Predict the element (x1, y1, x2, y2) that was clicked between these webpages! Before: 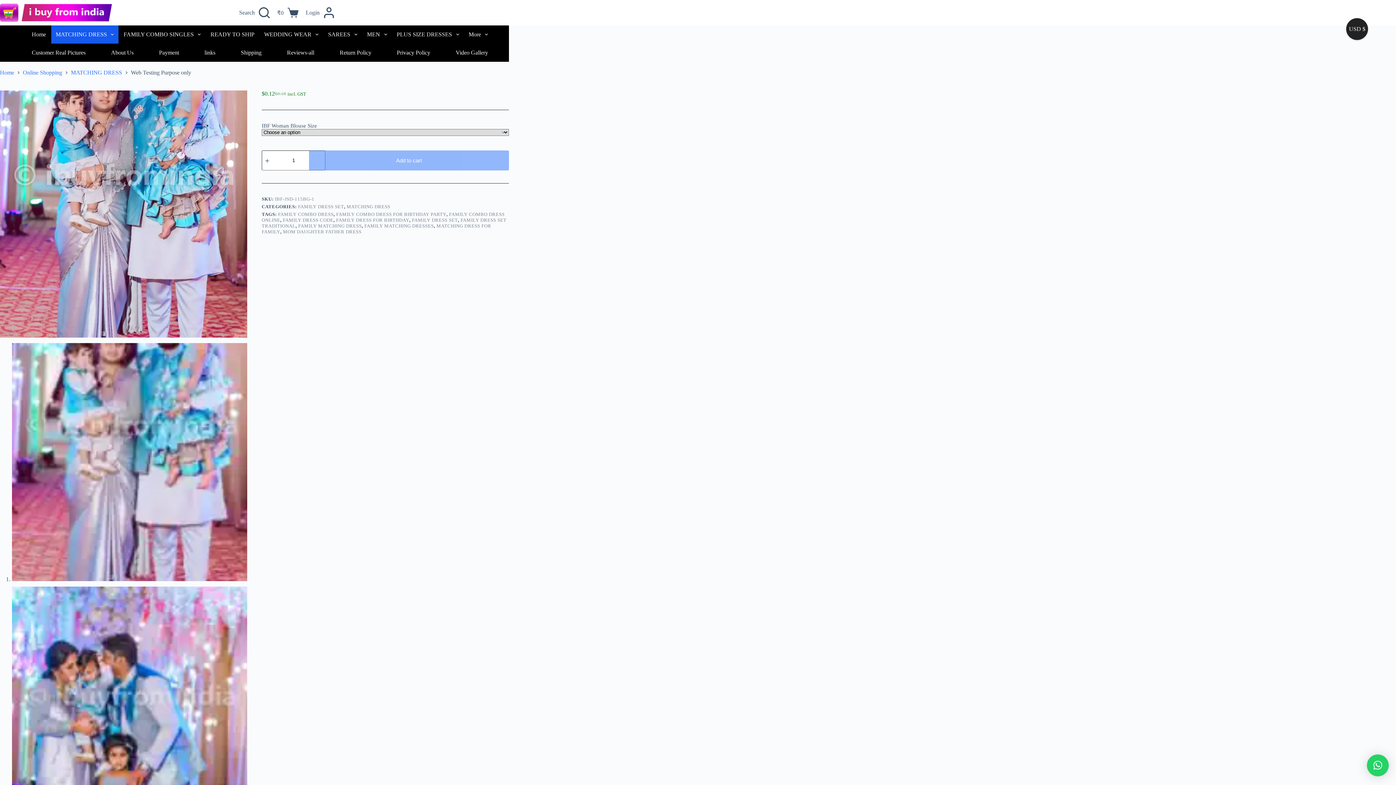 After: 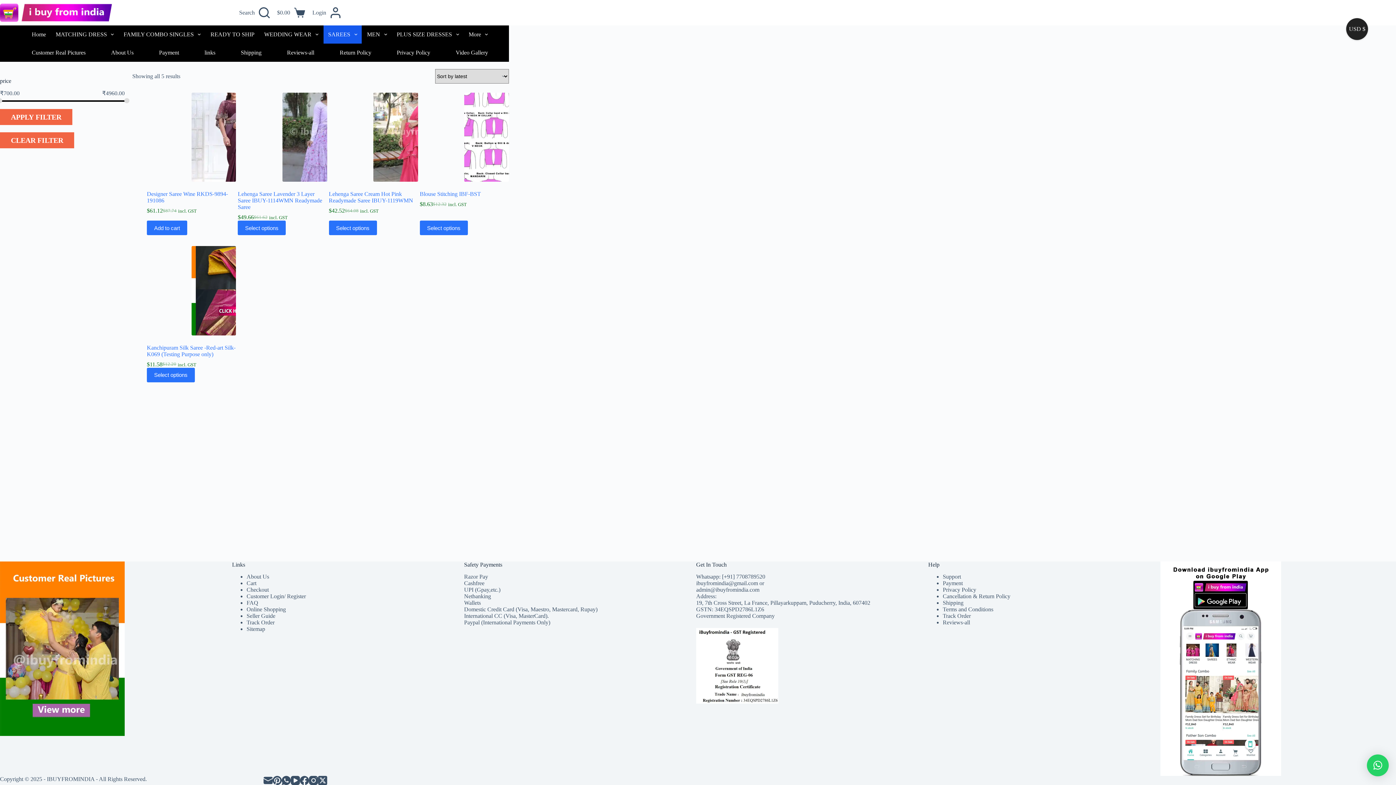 Action: bbox: (323, 25, 361, 43) label: SAREES